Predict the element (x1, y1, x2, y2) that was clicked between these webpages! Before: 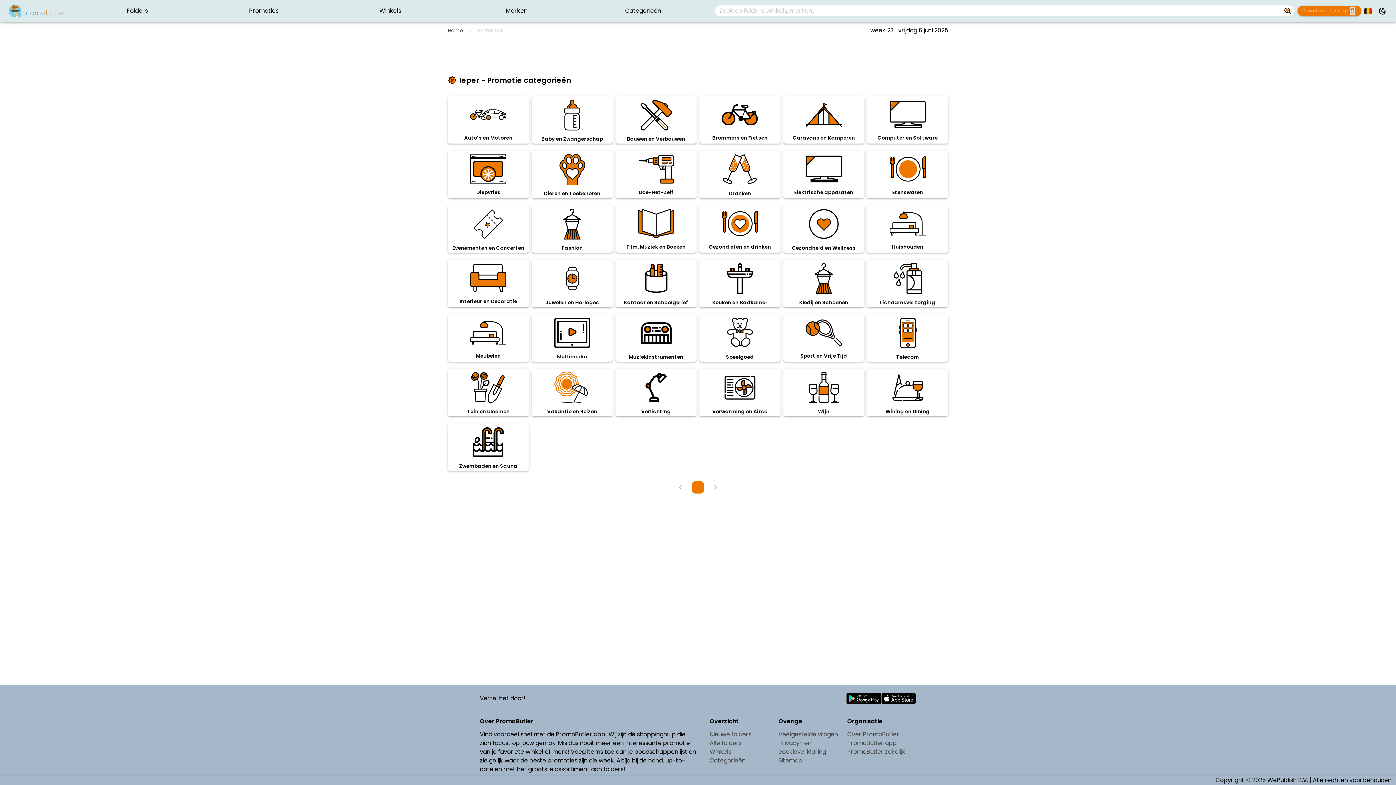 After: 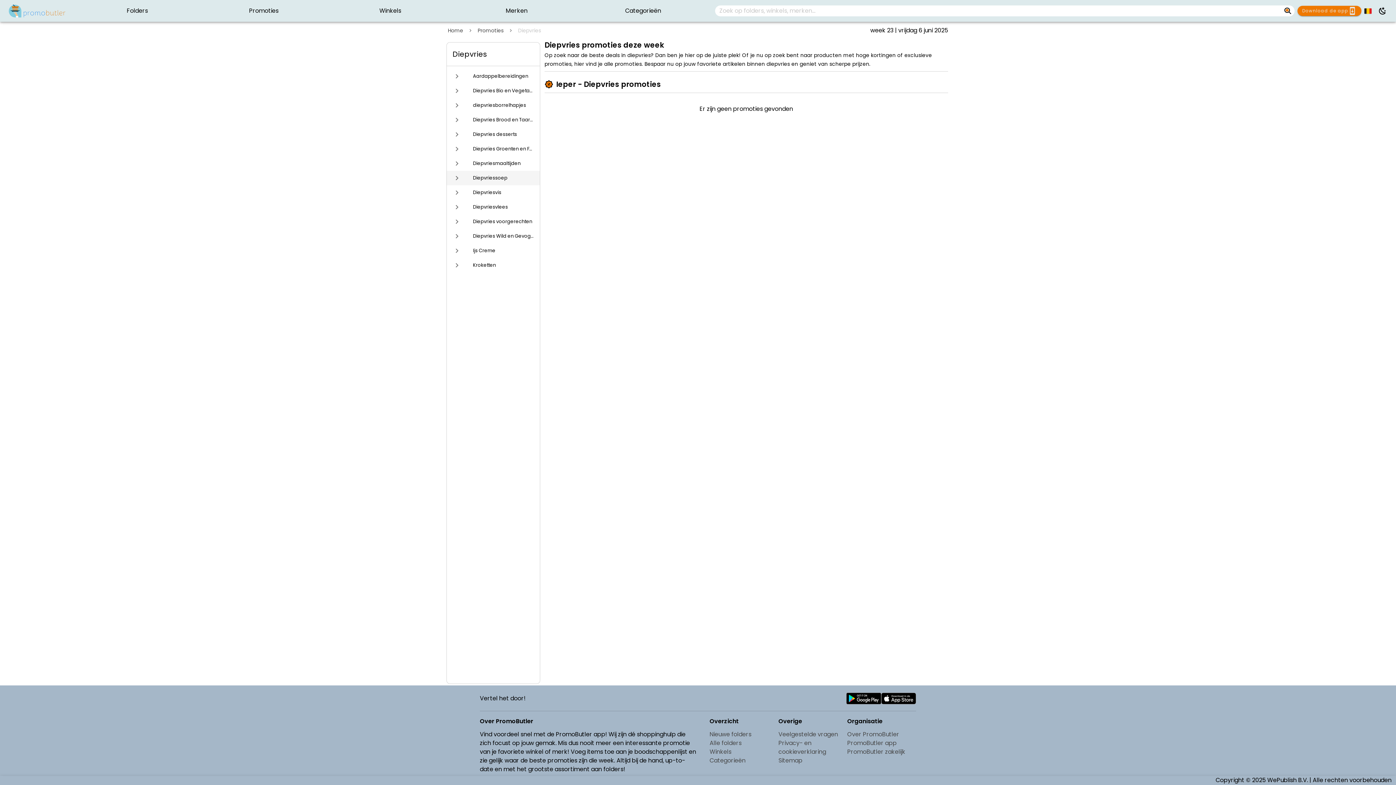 Action: bbox: (448, 150, 528, 198) label: Diepvries